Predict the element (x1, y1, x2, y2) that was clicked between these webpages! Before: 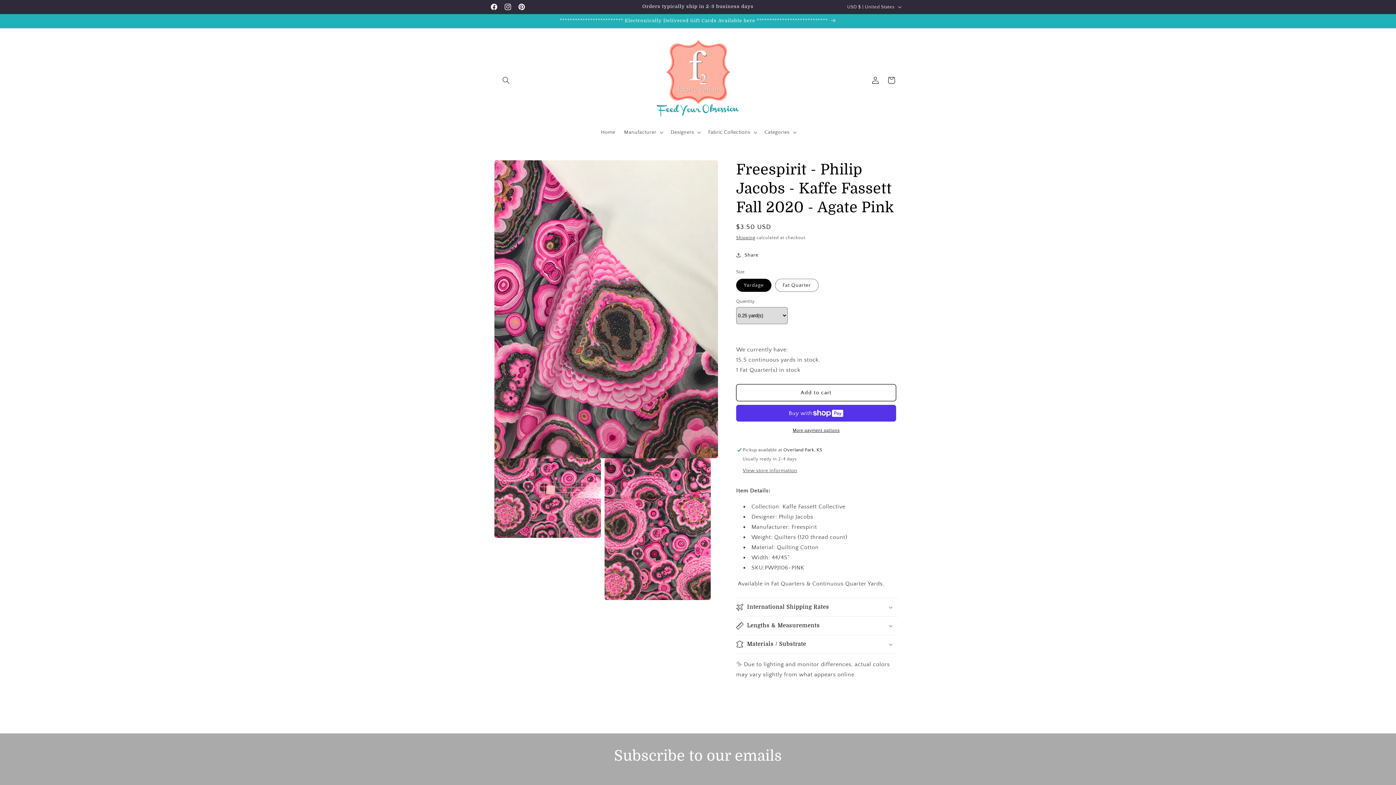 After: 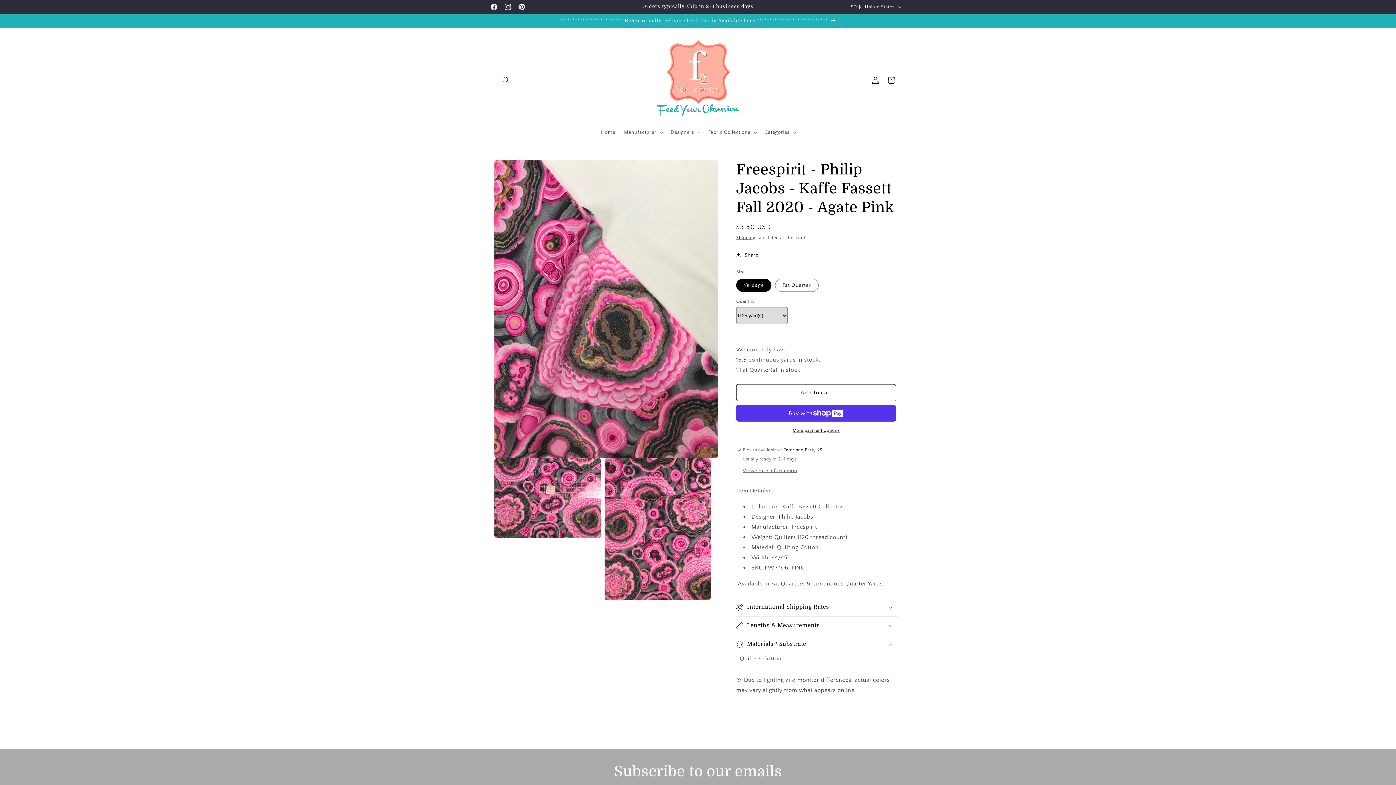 Action: label: Materials / Substrate bbox: (736, 635, 898, 653)